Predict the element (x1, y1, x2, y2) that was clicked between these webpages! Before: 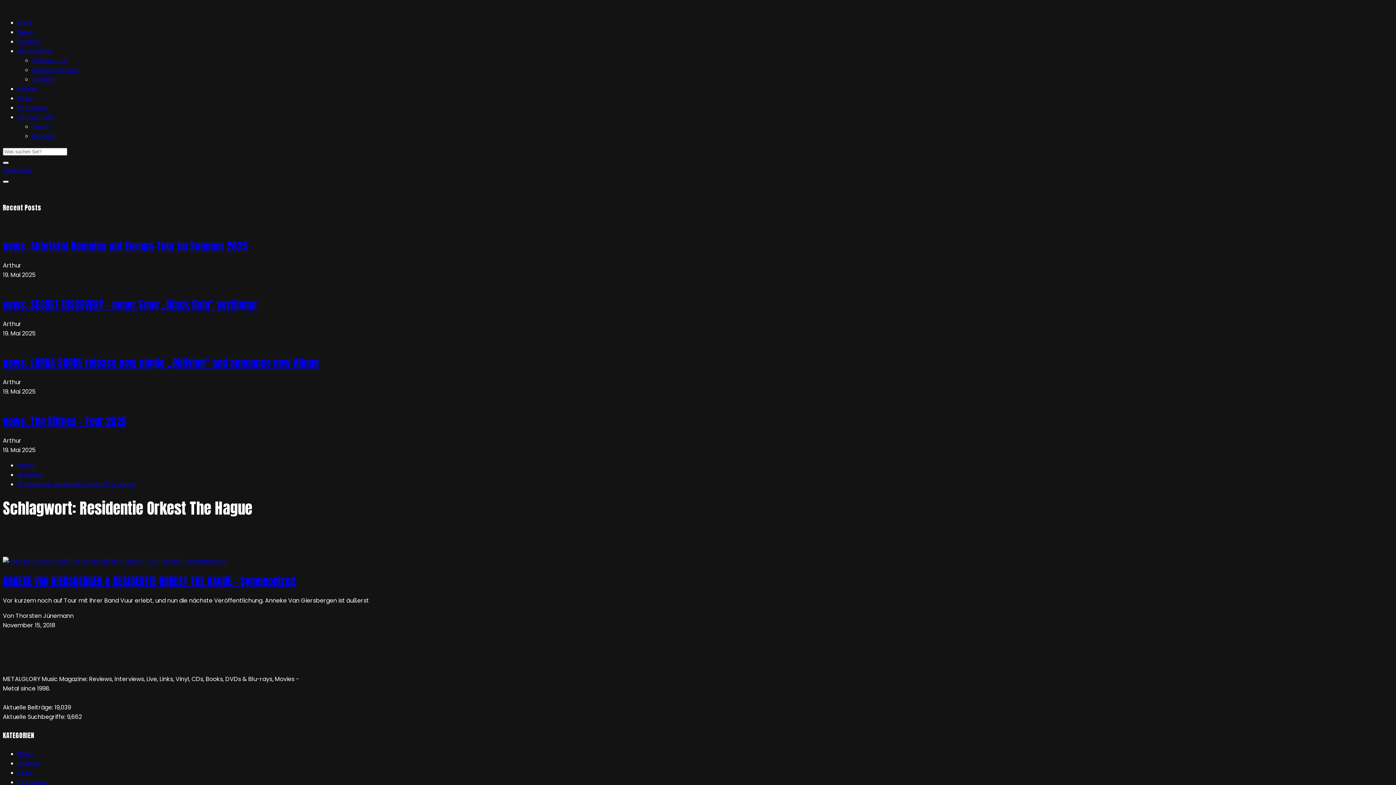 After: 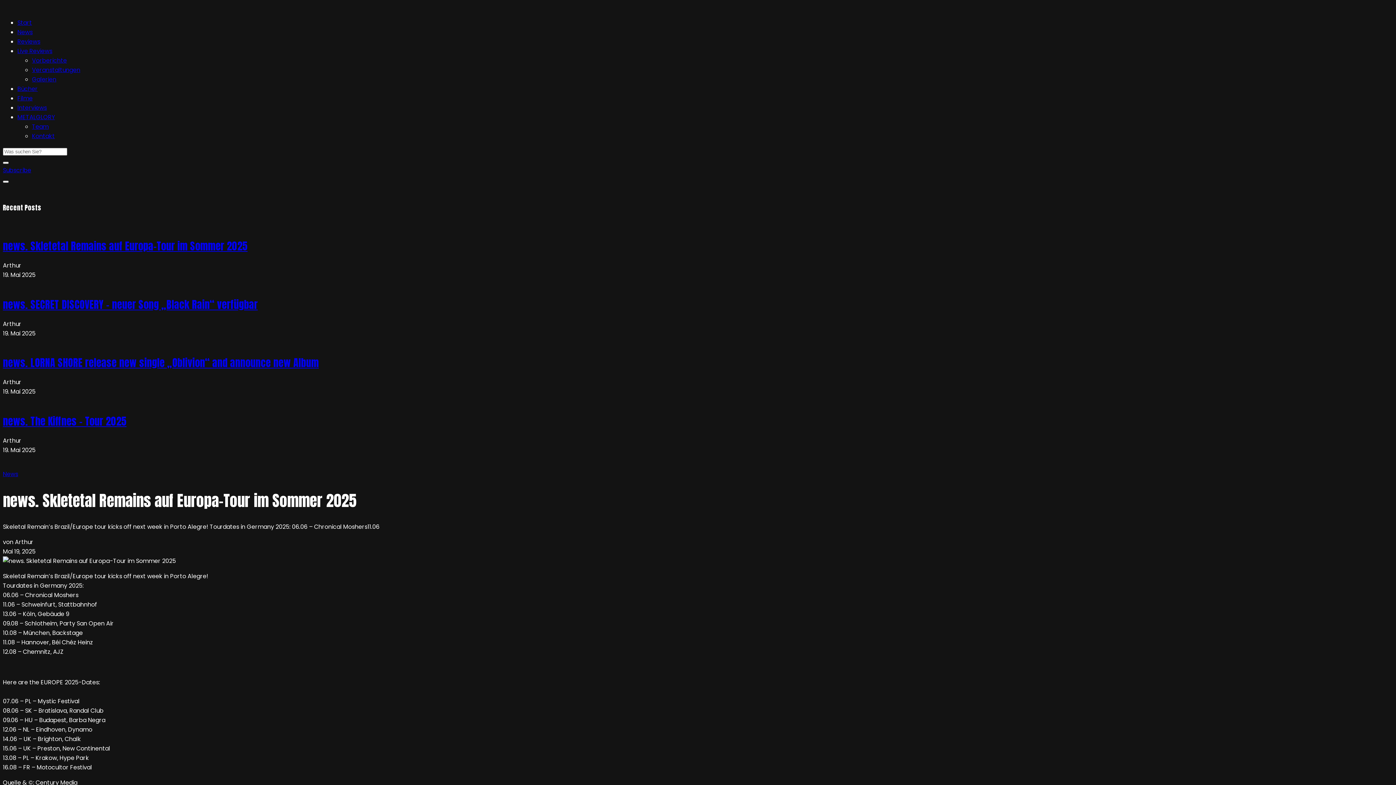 Action: label: news. Skletetal Remains auf Europa-Tour im Sommer 2025 bbox: (2, 238, 247, 253)